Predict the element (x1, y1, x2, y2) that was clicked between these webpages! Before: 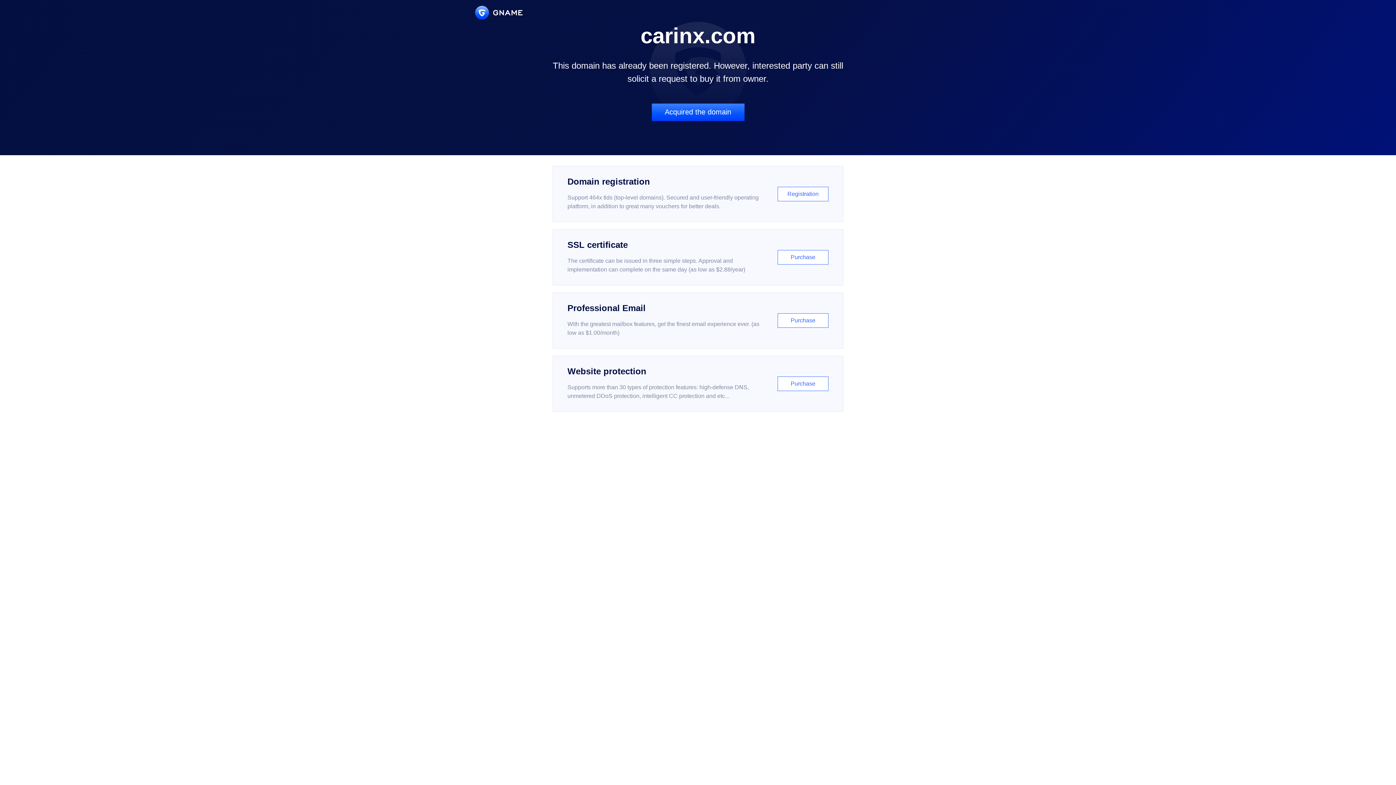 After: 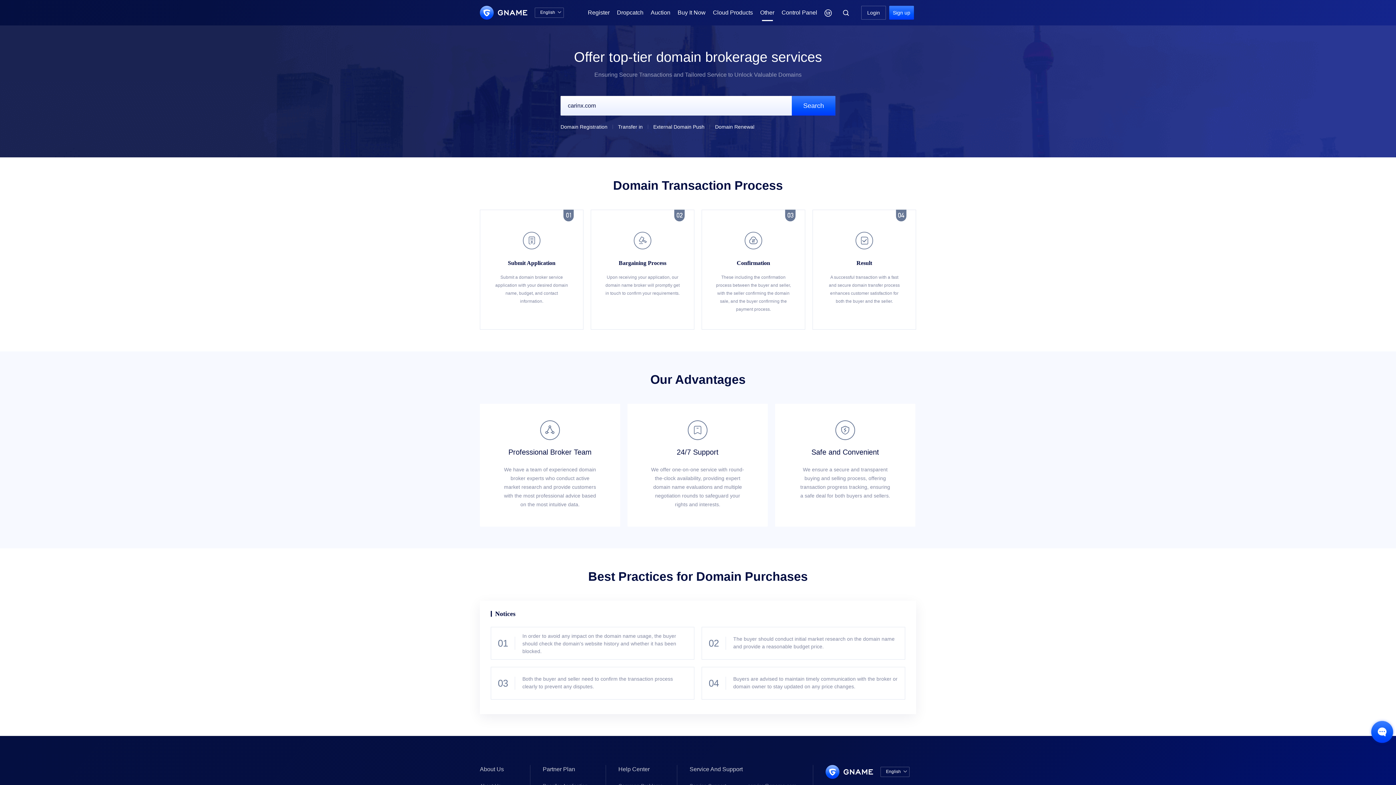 Action: bbox: (651, 103, 744, 121) label: Acquired the domain